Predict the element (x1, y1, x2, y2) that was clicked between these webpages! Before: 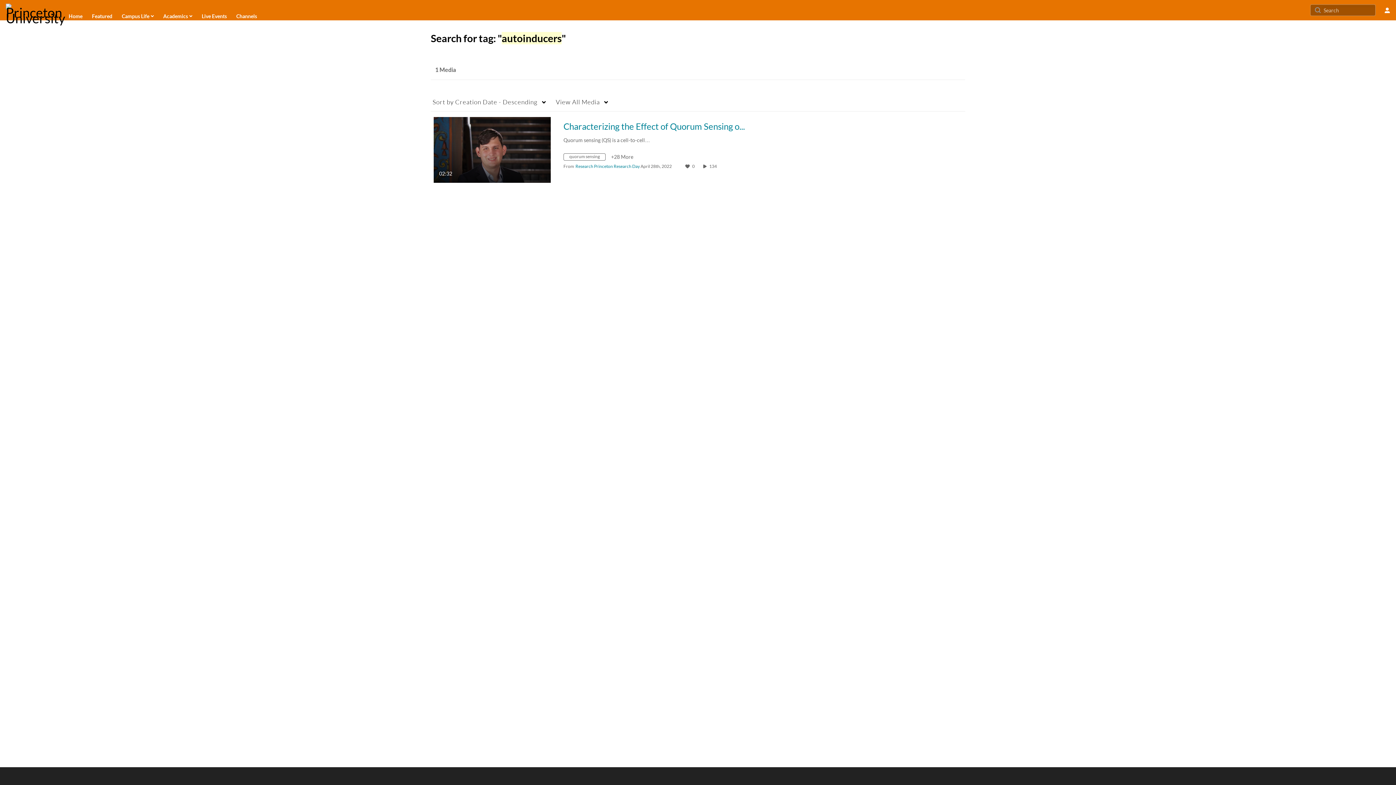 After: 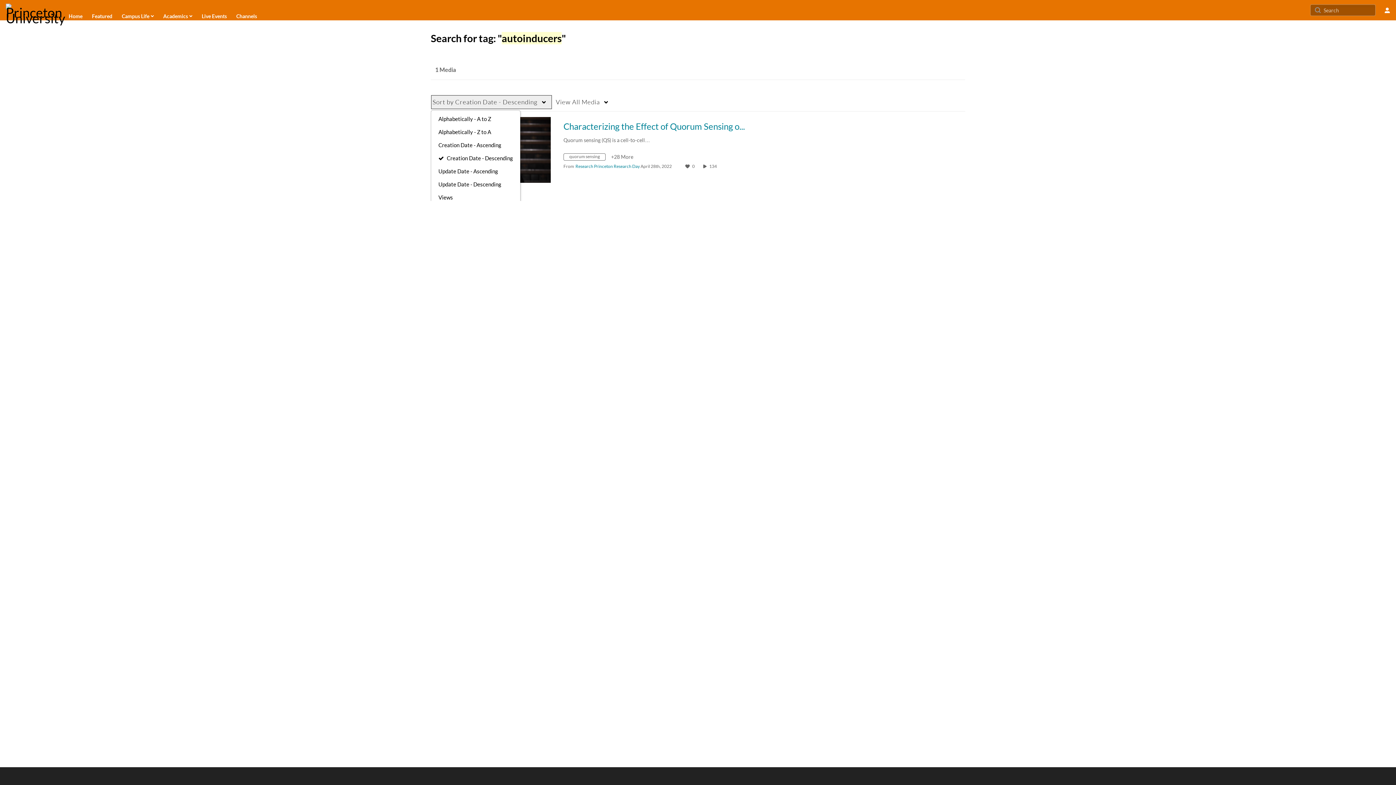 Action: bbox: (430, 94, 552, 109) label: Sort by Creation Date - Descending